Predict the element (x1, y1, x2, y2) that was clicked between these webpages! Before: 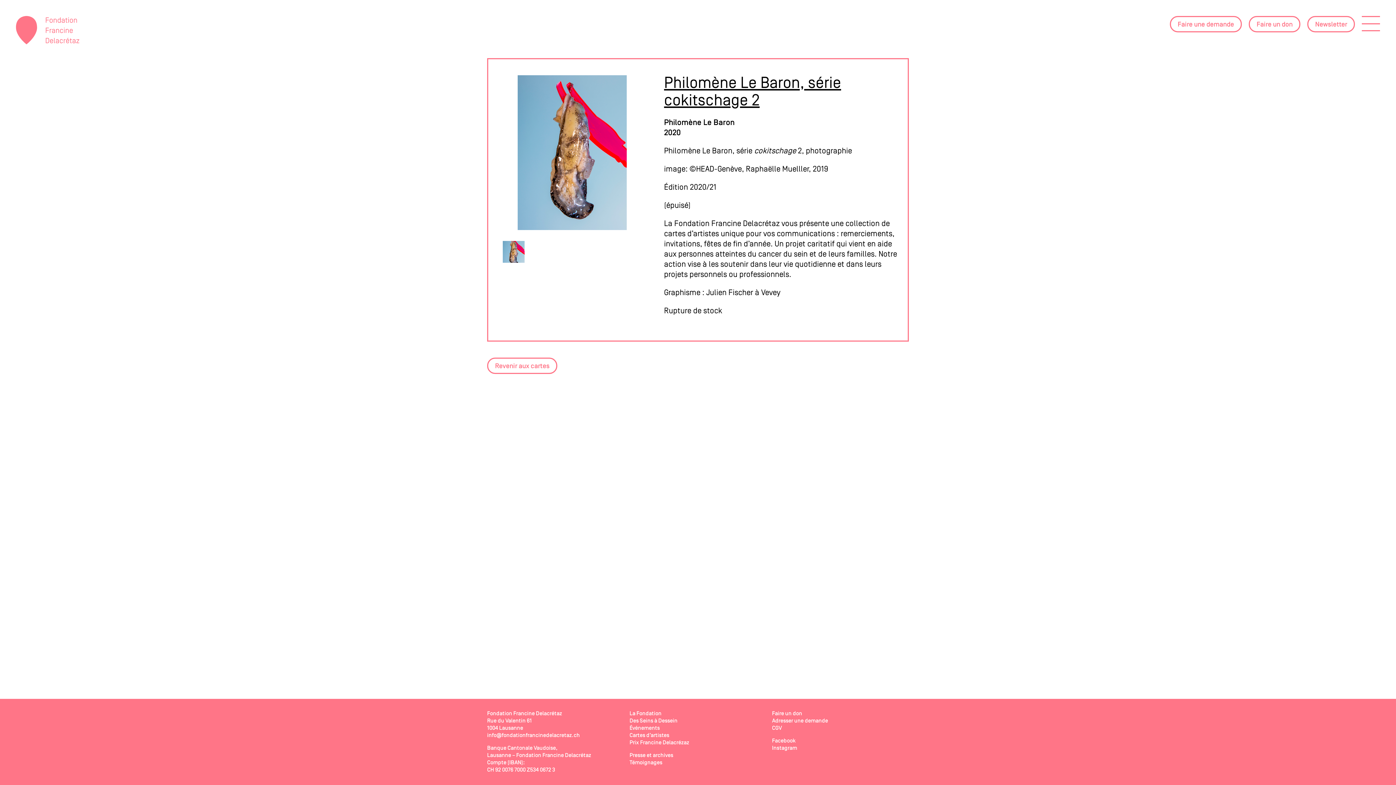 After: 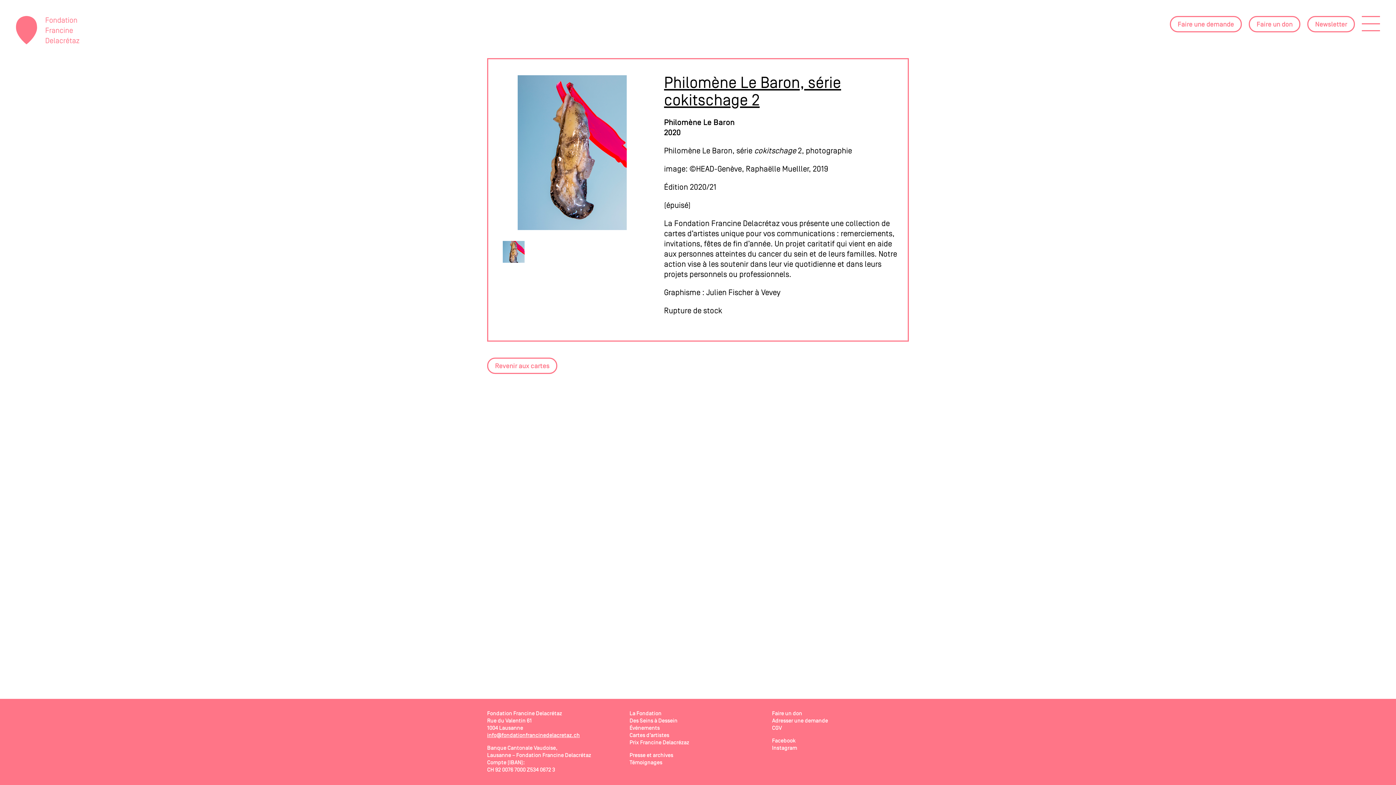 Action: label: info@fondationfrancinedelacretaz.ch bbox: (487, 733, 580, 738)